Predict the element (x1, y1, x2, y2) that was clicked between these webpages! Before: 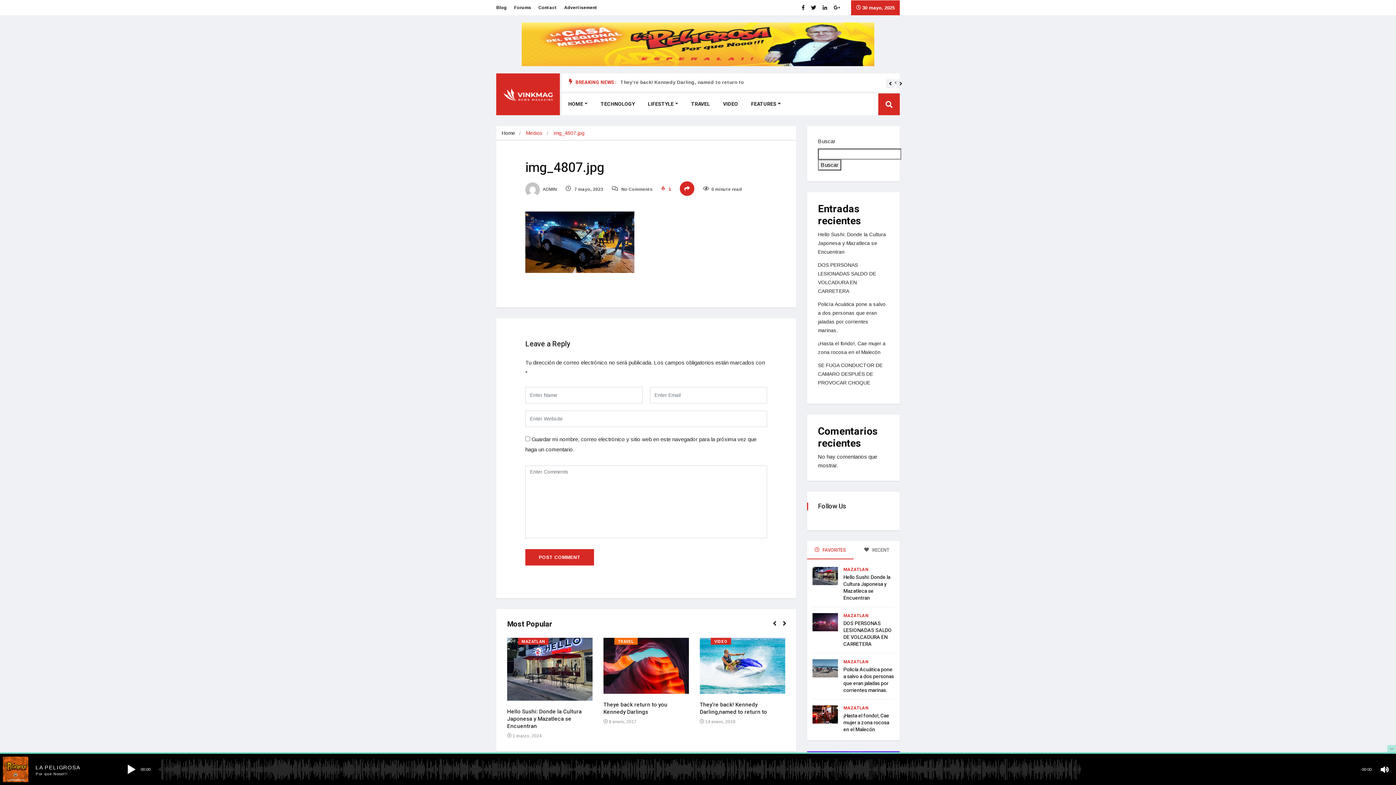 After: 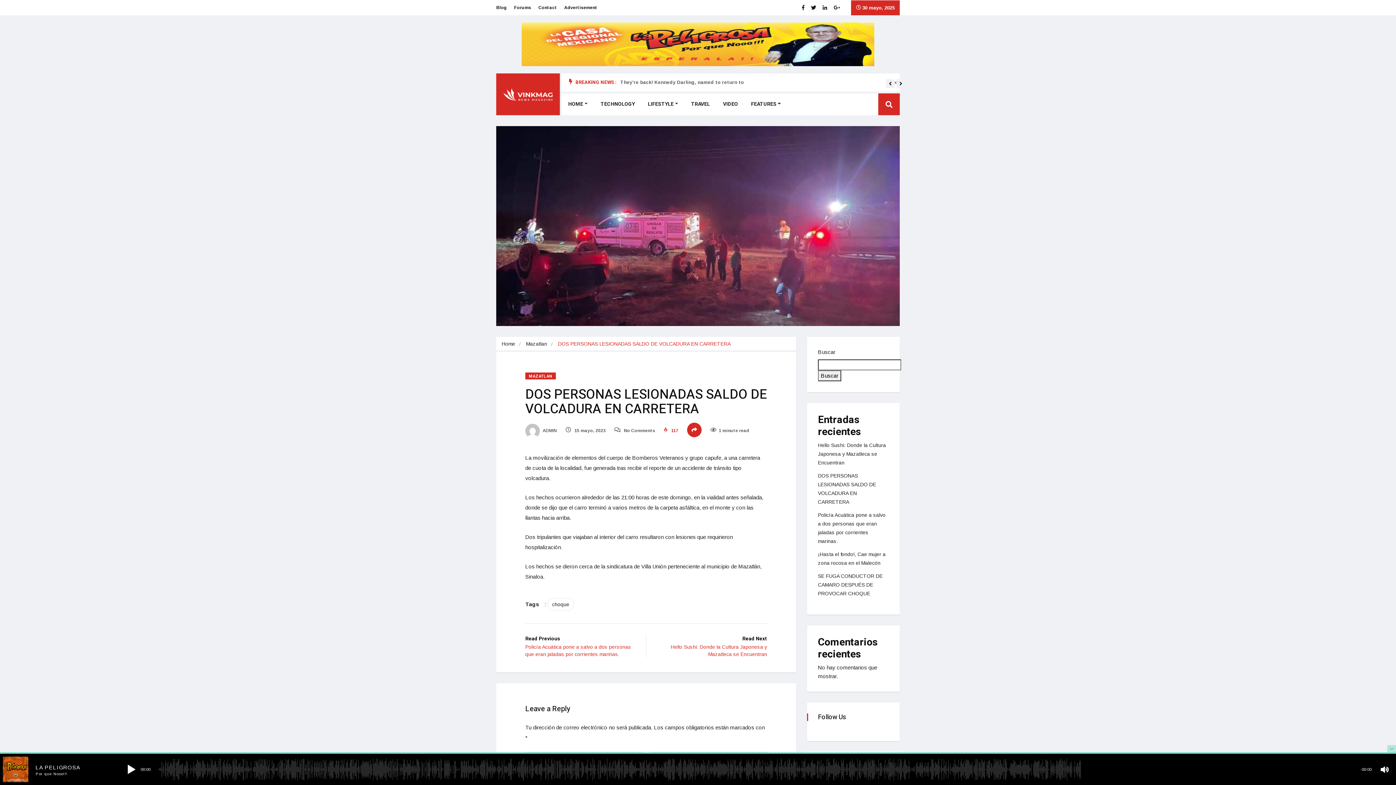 Action: bbox: (843, 620, 892, 648) label: DOS PERSONAS LESIONADAS SALDO DE VOLCADURA EN CARRETERA